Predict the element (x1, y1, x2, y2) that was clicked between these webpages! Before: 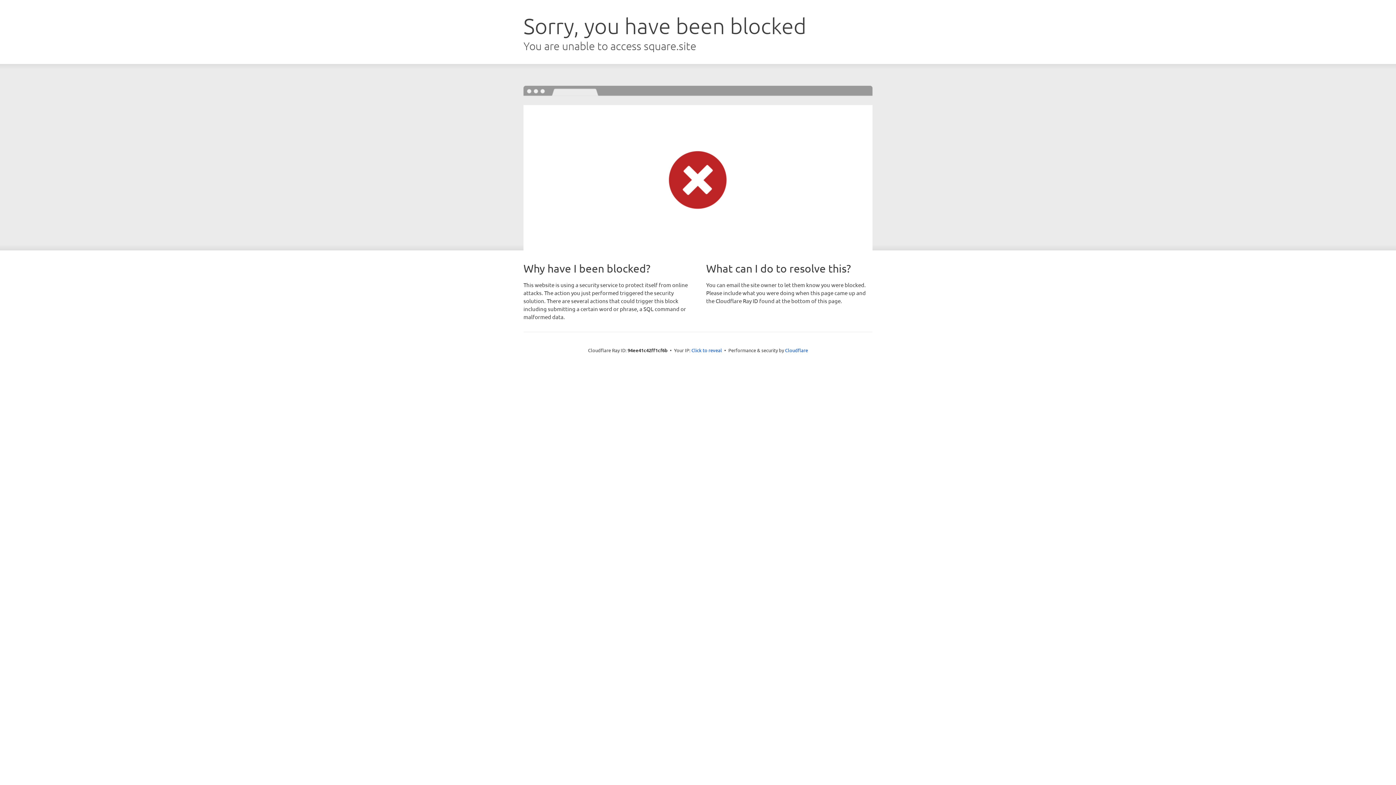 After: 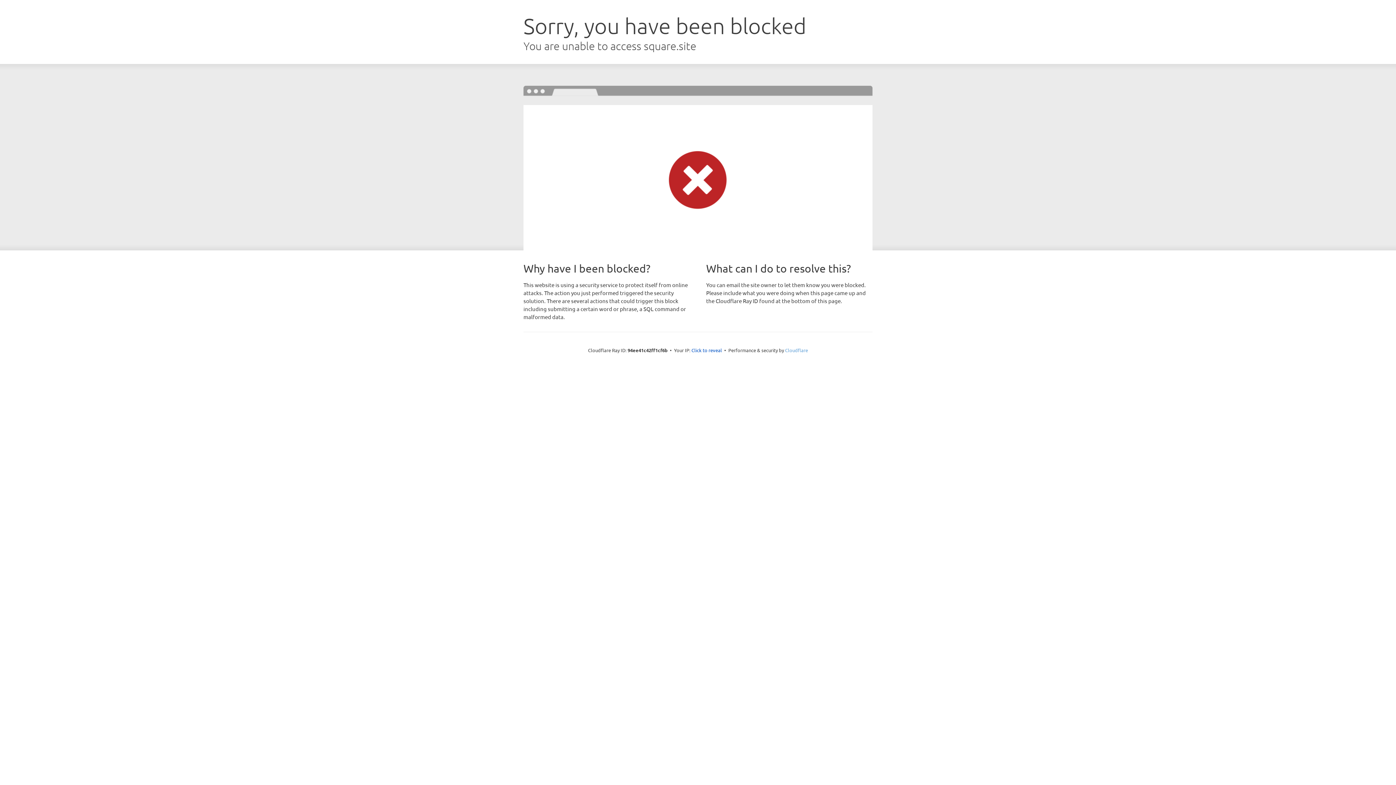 Action: label: Cloudflare bbox: (785, 347, 808, 353)